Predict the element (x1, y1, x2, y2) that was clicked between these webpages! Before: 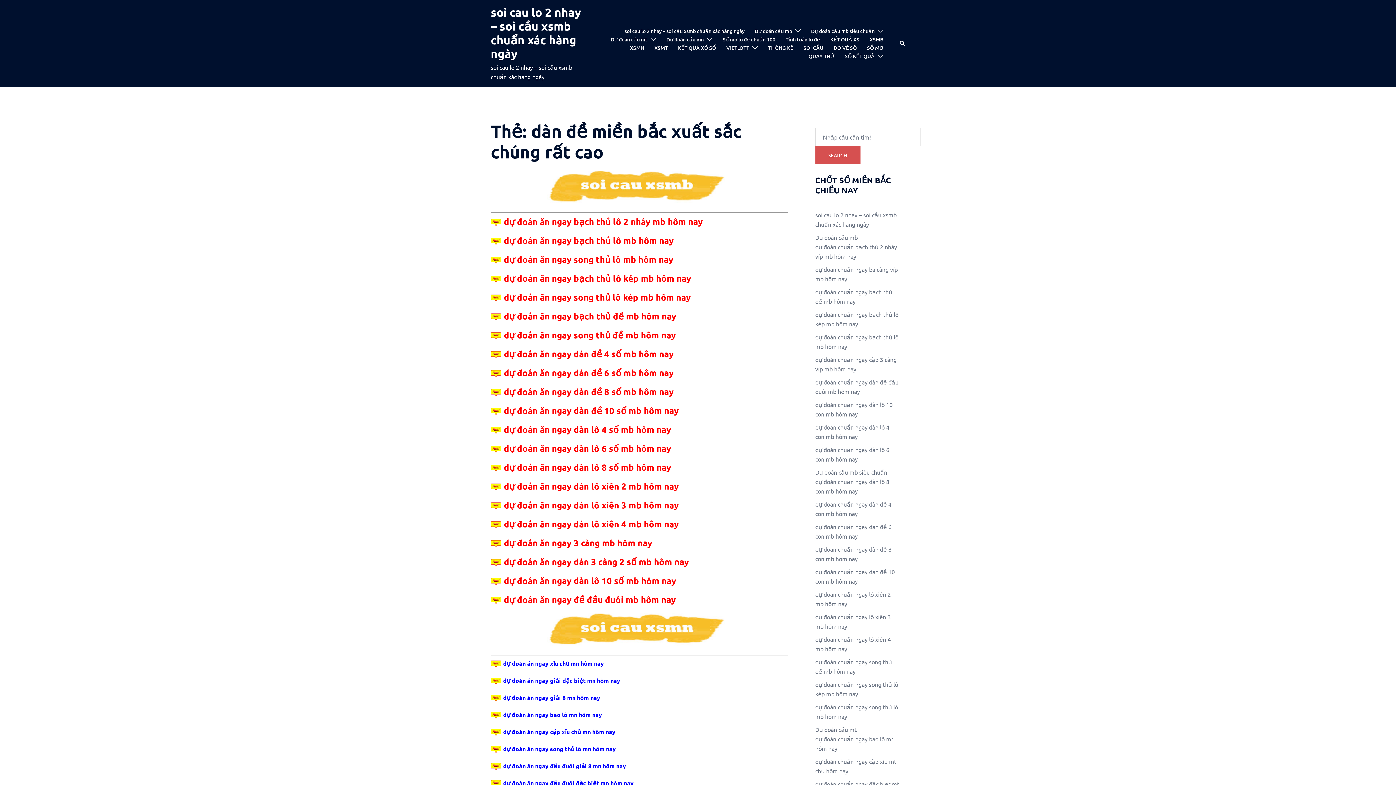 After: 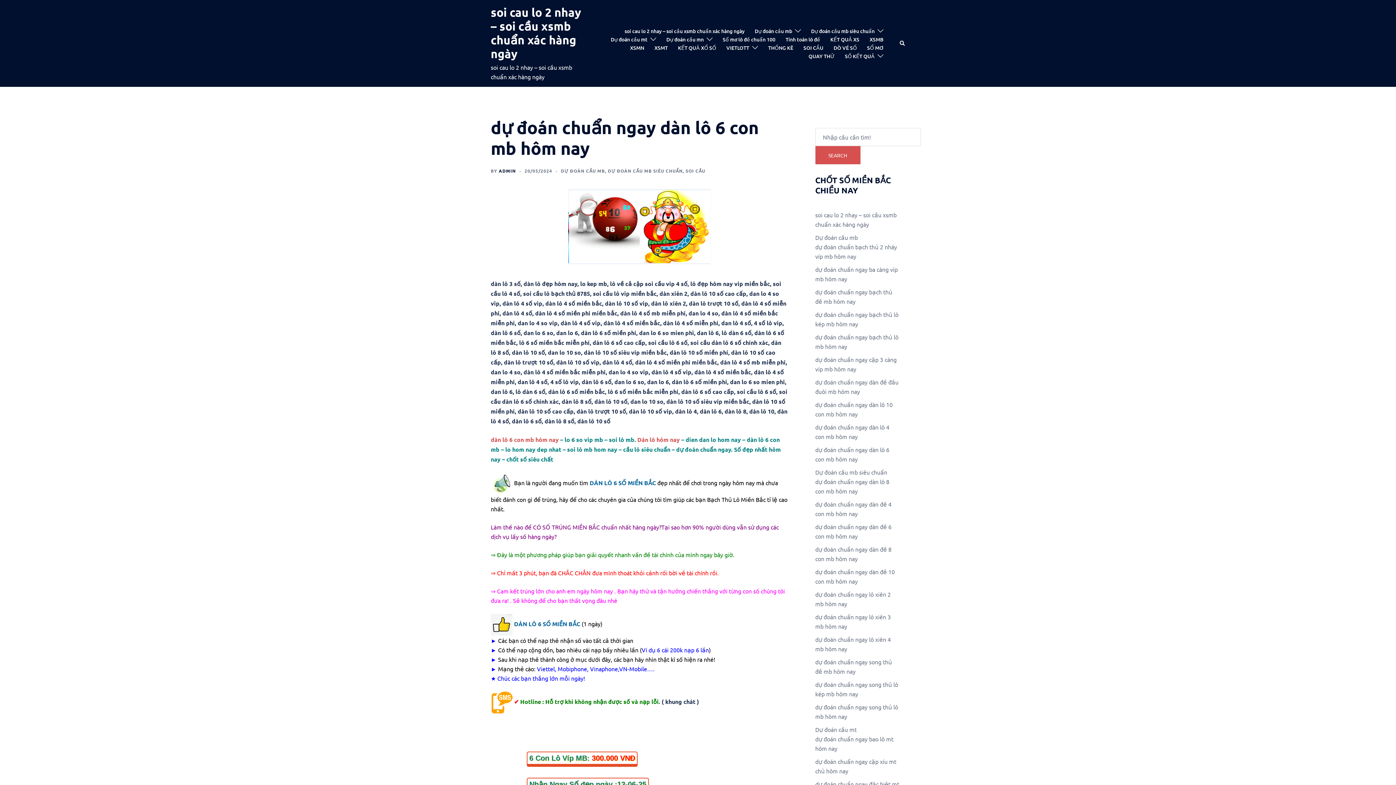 Action: bbox: (504, 442, 671, 454) label: dự đoán ăn ngay dàn lô 6 số mb hôm nay